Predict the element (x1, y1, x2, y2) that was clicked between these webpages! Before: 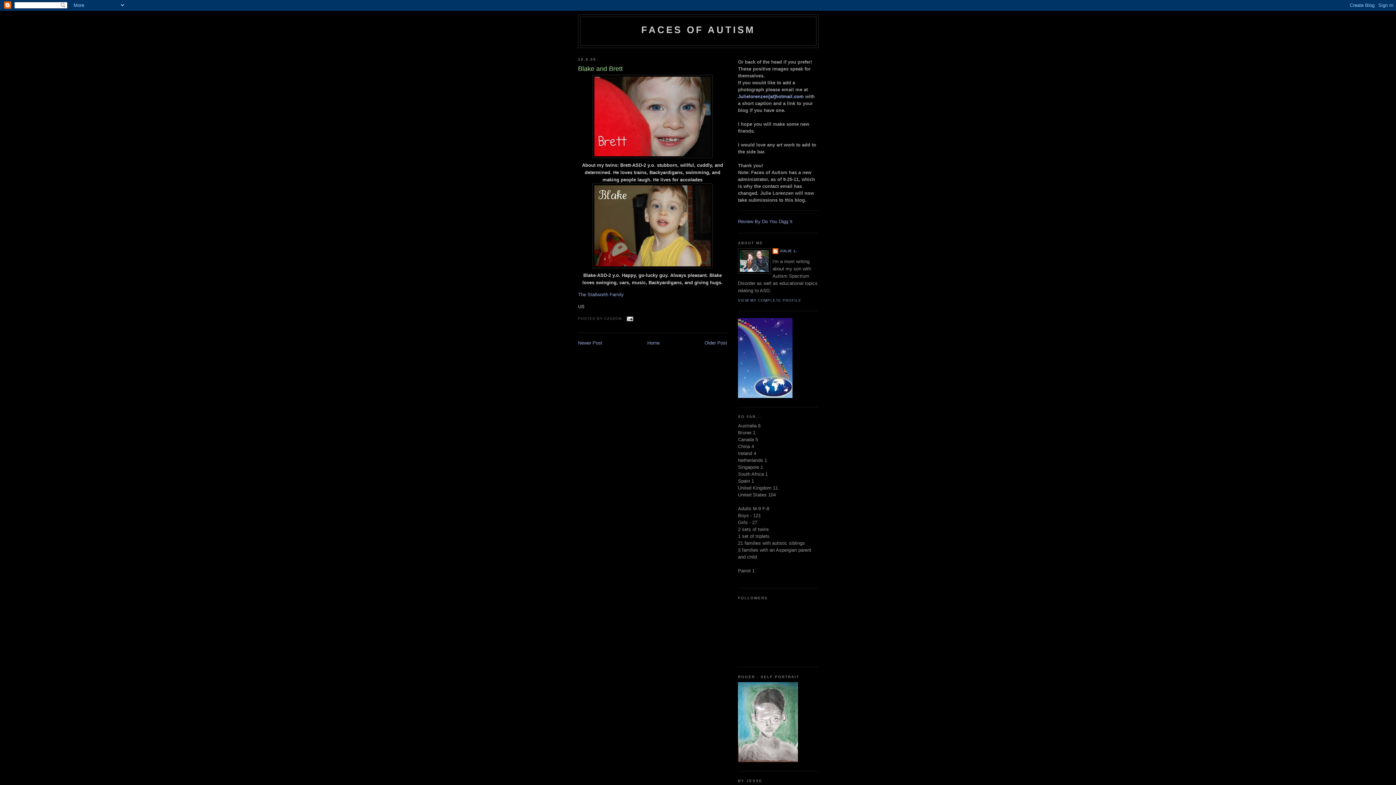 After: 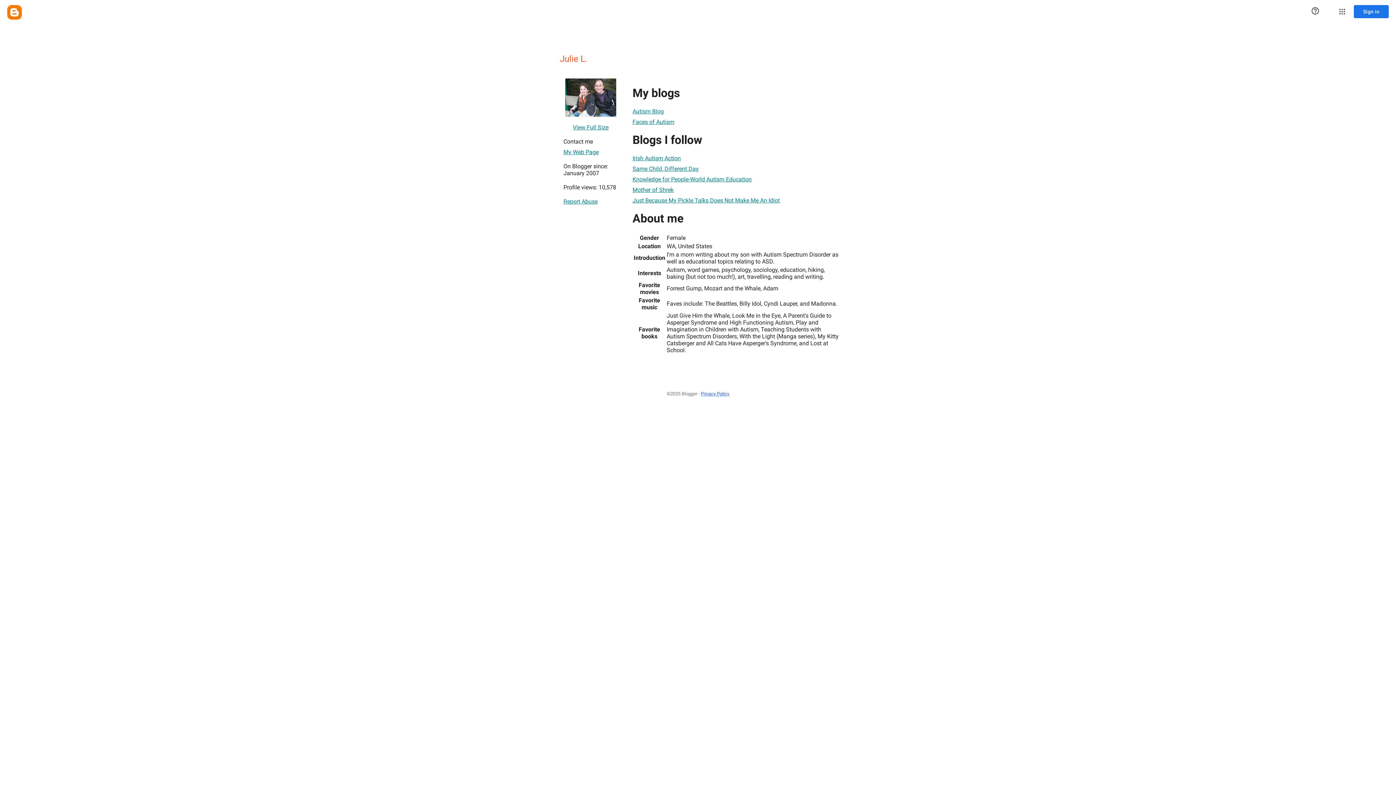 Action: label: VIEW MY COMPLETE PROFILE bbox: (738, 298, 801, 302)